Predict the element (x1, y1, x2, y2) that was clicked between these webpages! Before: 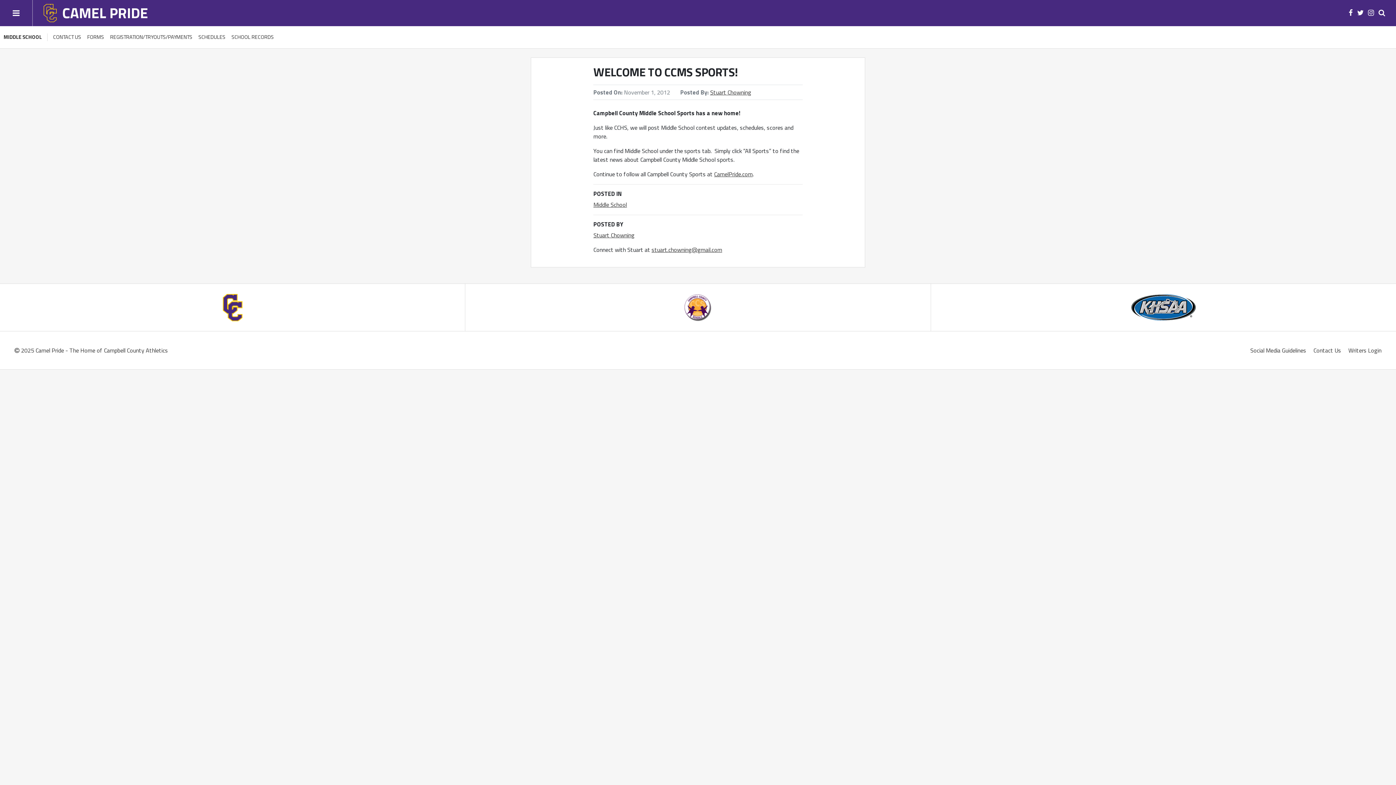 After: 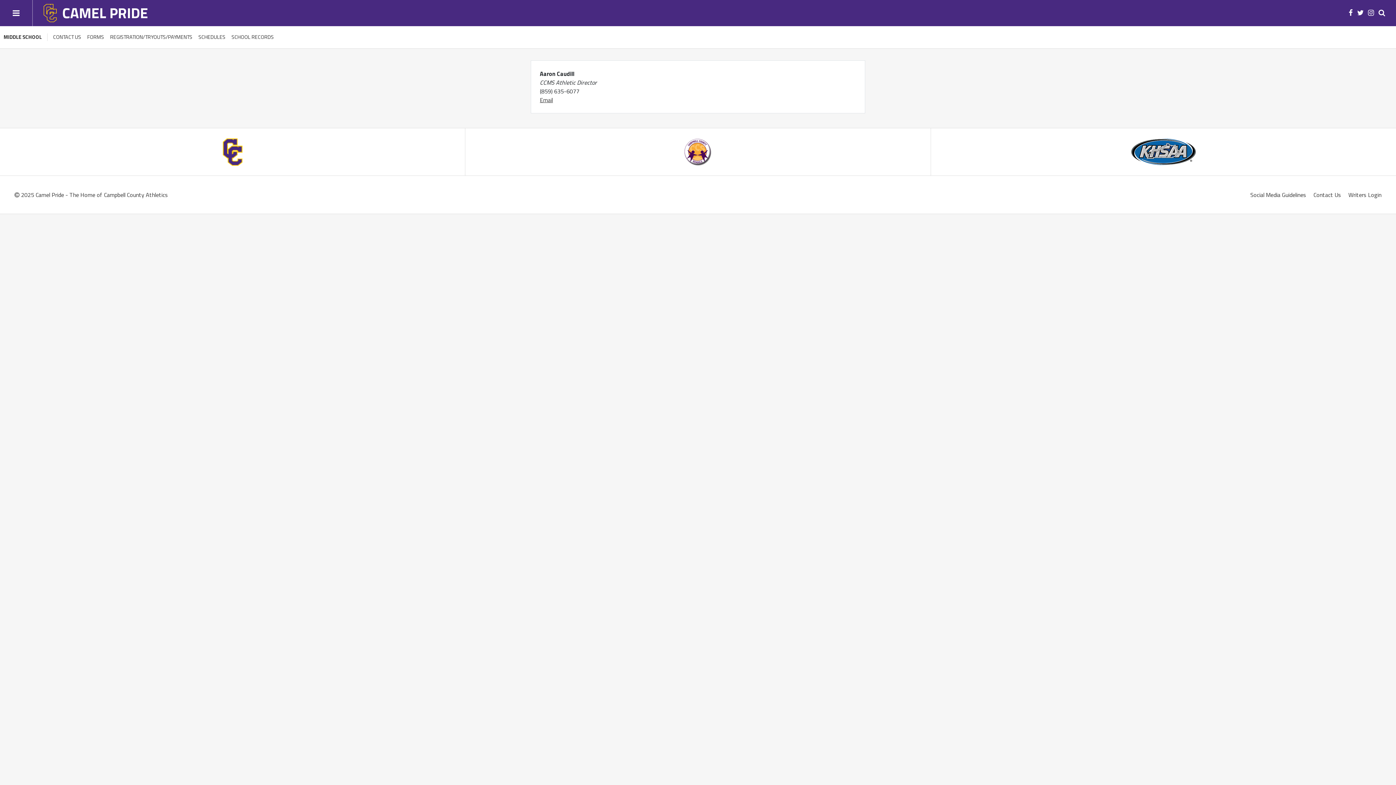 Action: bbox: (53, 33, 81, 41) label: CONTACT US